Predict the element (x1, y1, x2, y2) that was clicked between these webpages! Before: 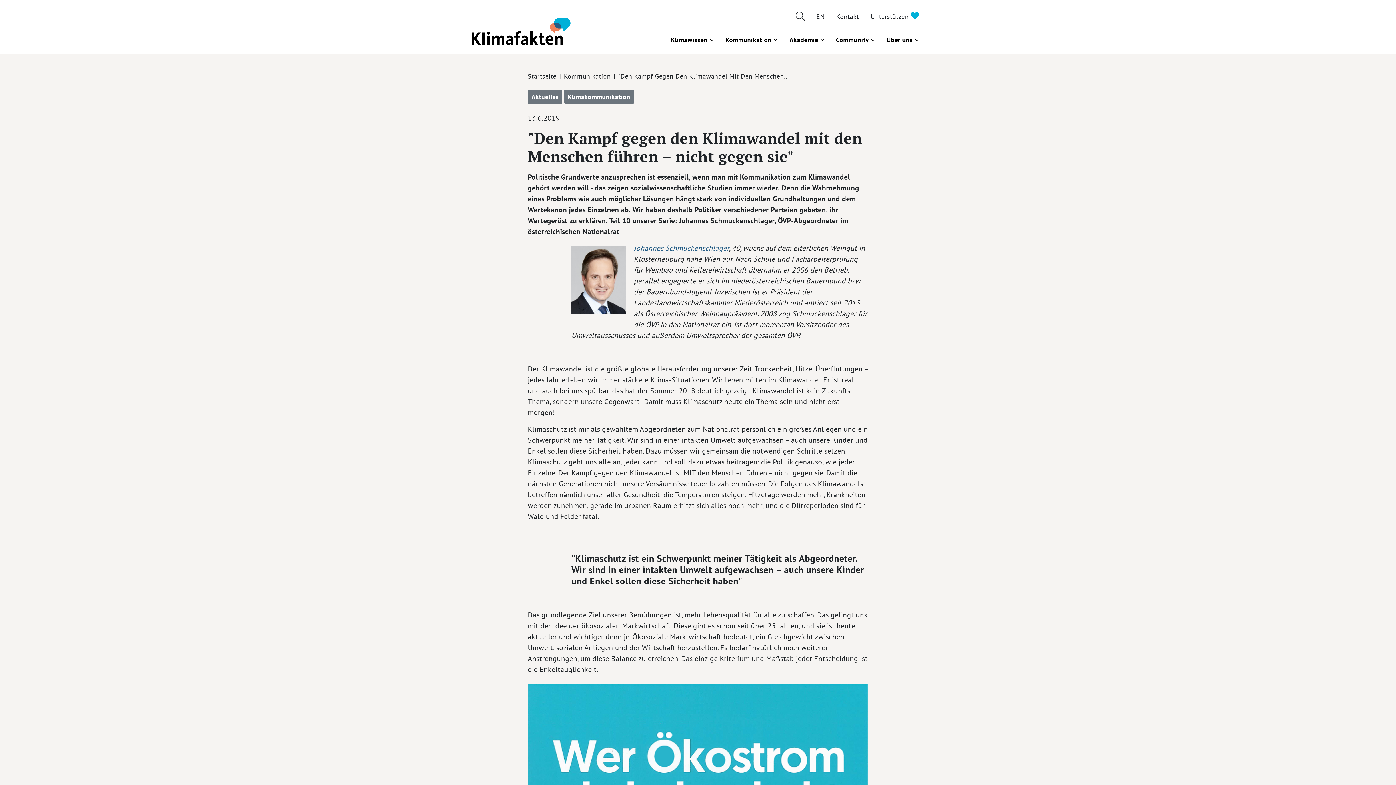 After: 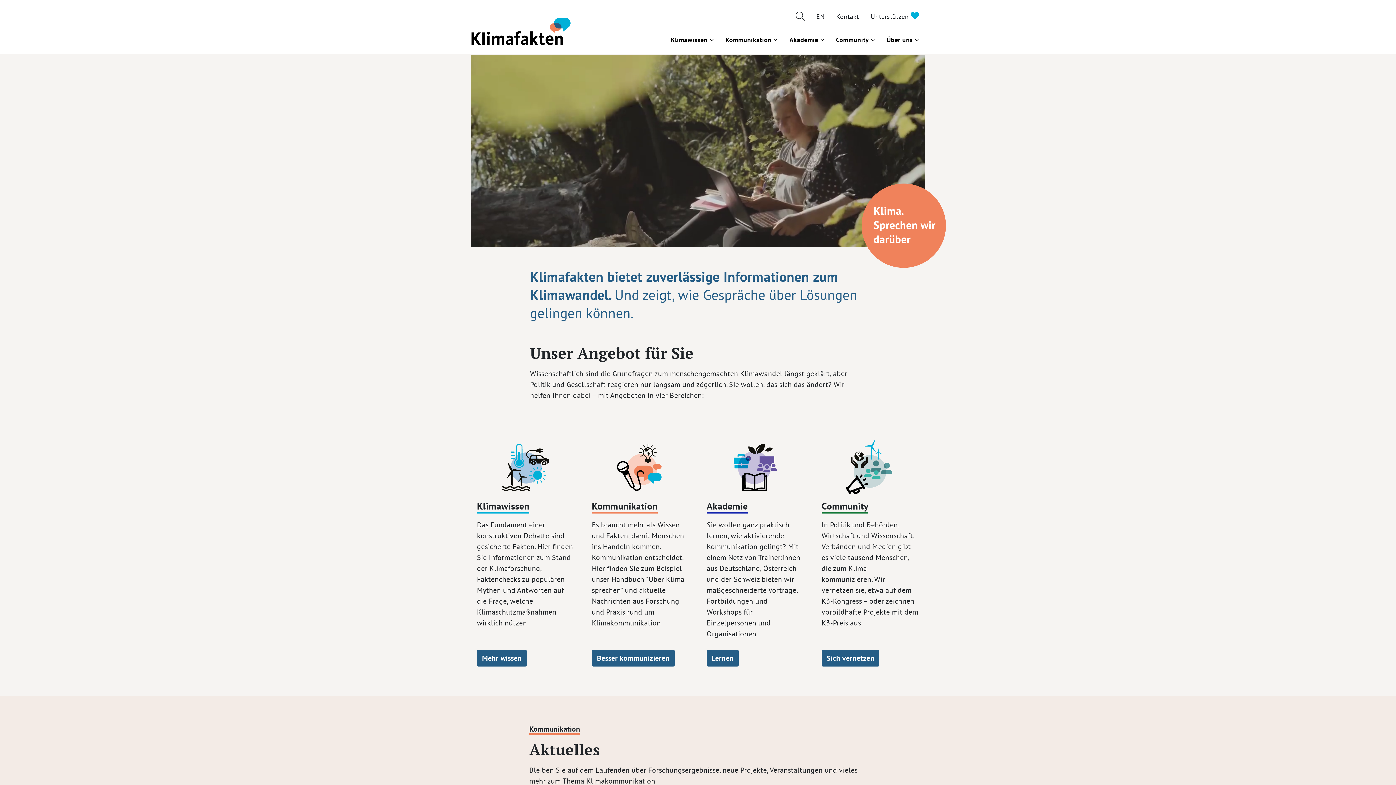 Action: label: Startseite bbox: (528, 72, 556, 80)